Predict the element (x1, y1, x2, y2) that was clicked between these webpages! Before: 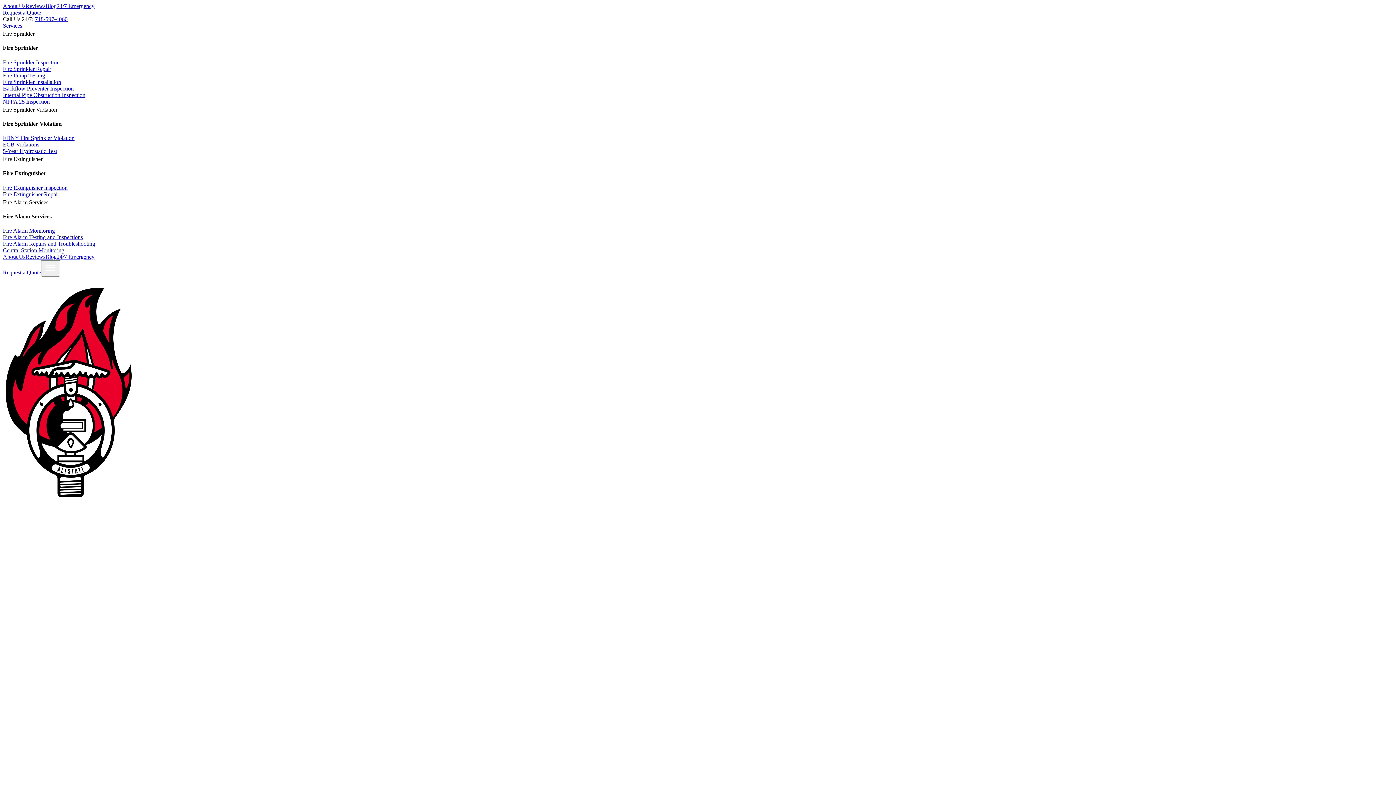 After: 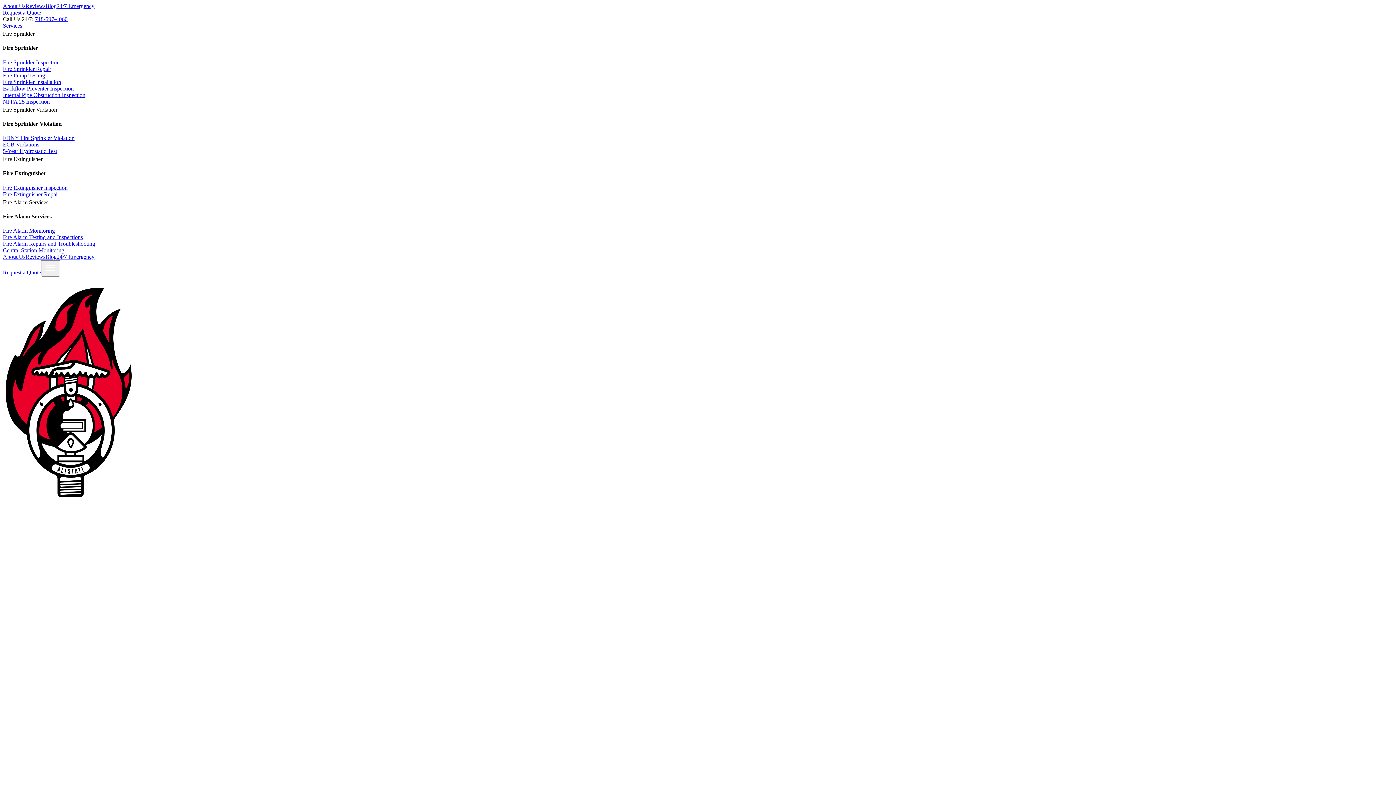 Action: bbox: (108, 426, 139, 432) label: Terms of Use